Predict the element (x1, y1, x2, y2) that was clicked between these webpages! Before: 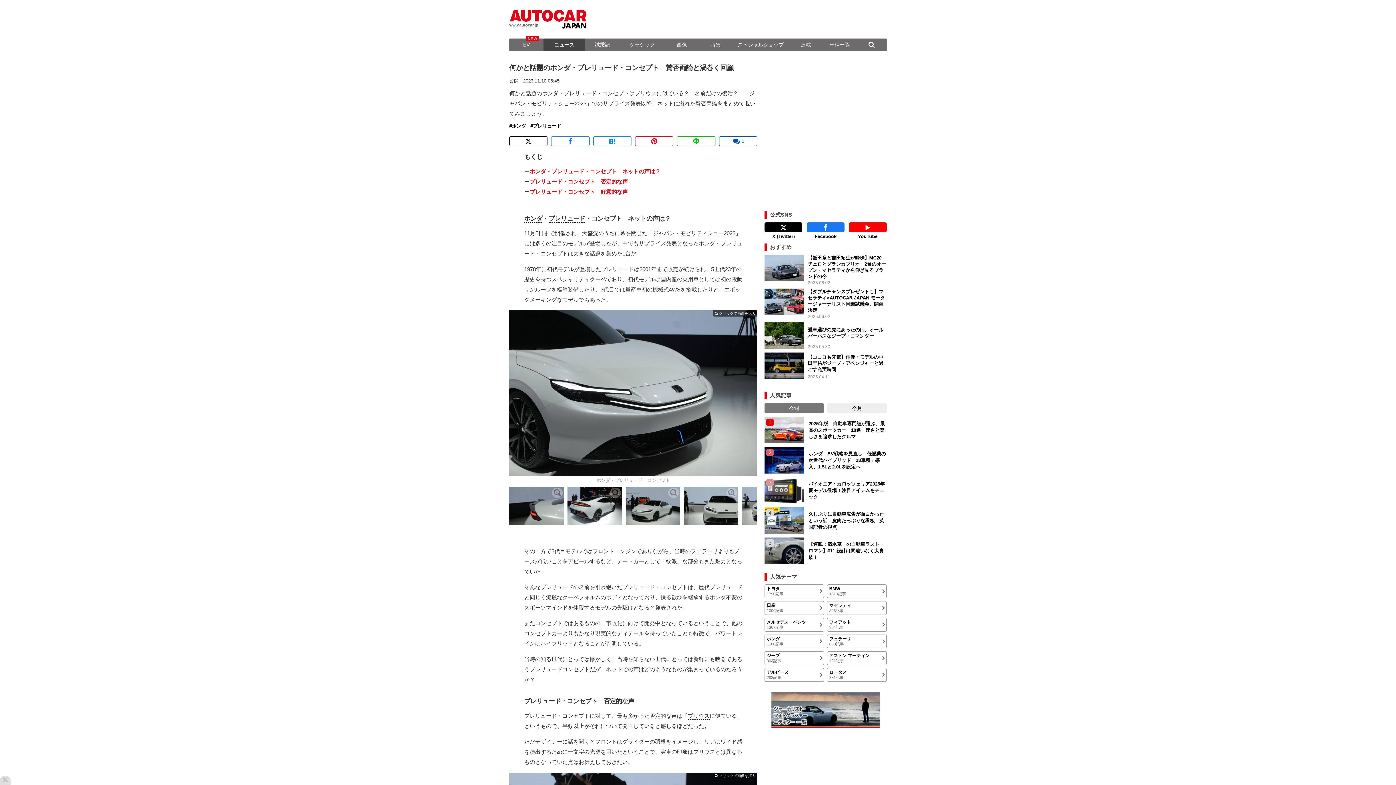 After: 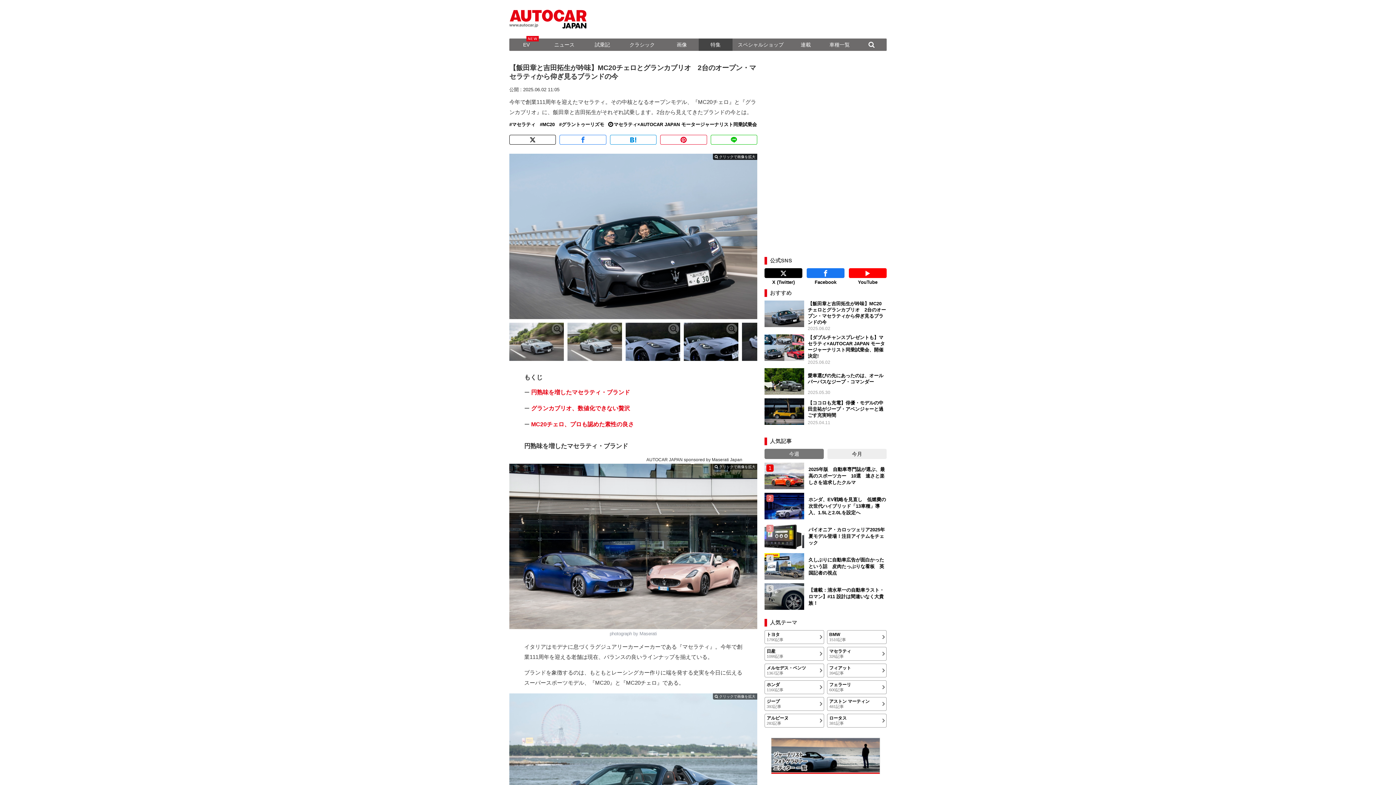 Action: bbox: (764, 254, 886, 285) label: 【飯田章と吉田拓生が吟味】MC20チェロとグランカブリオ　2台のオープン・マセラティから仰ぎ見るブランドの今

2025.06.02